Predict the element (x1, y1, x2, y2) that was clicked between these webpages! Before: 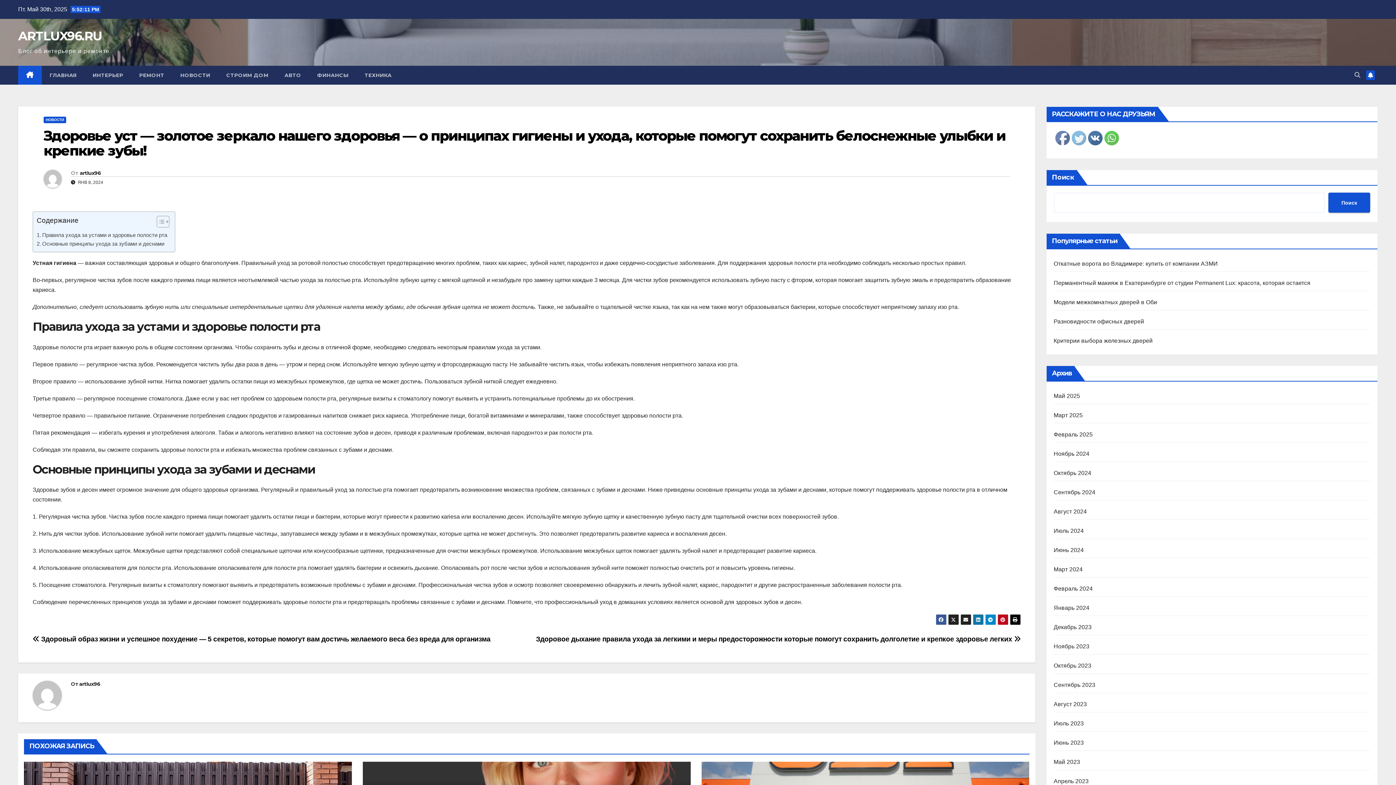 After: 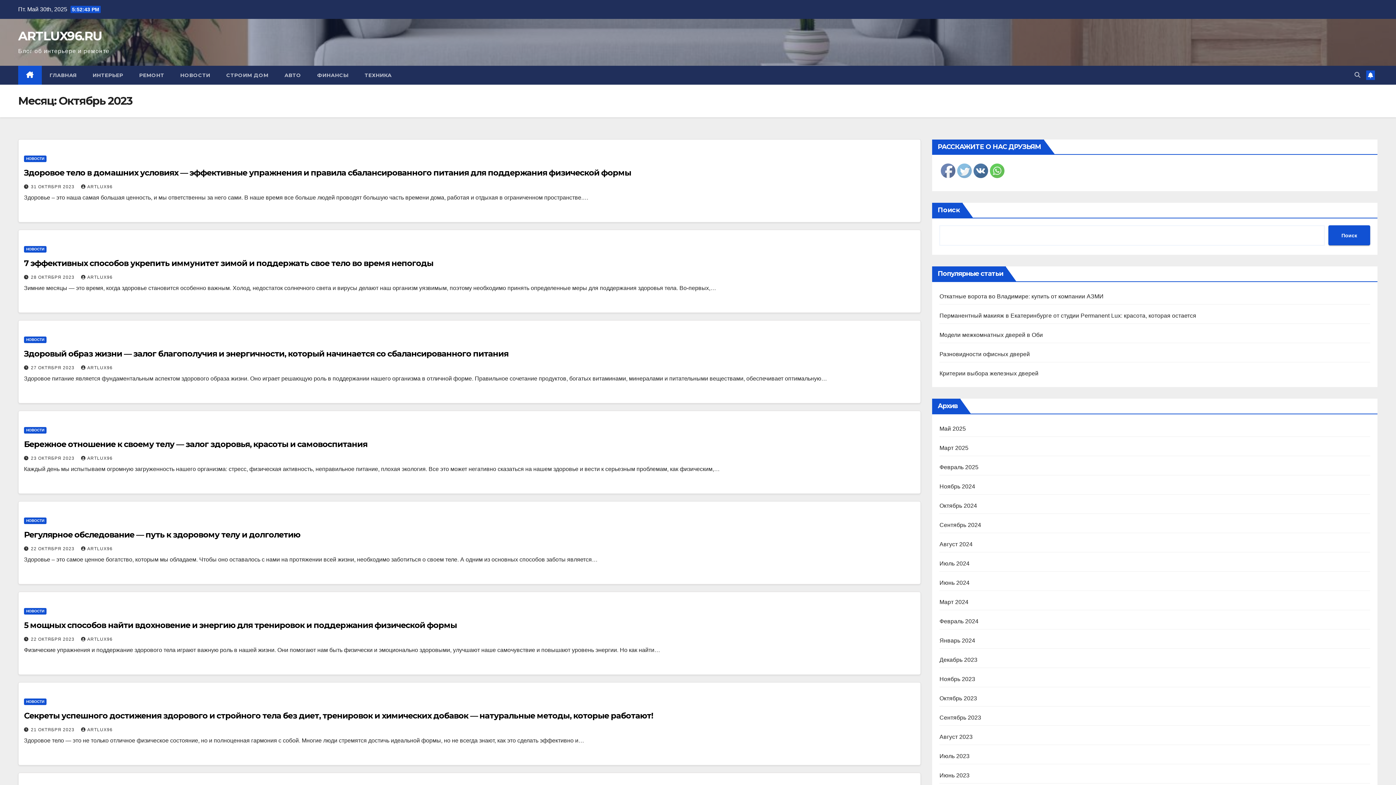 Action: bbox: (1054, 662, 1091, 669) label: Октябрь 2023